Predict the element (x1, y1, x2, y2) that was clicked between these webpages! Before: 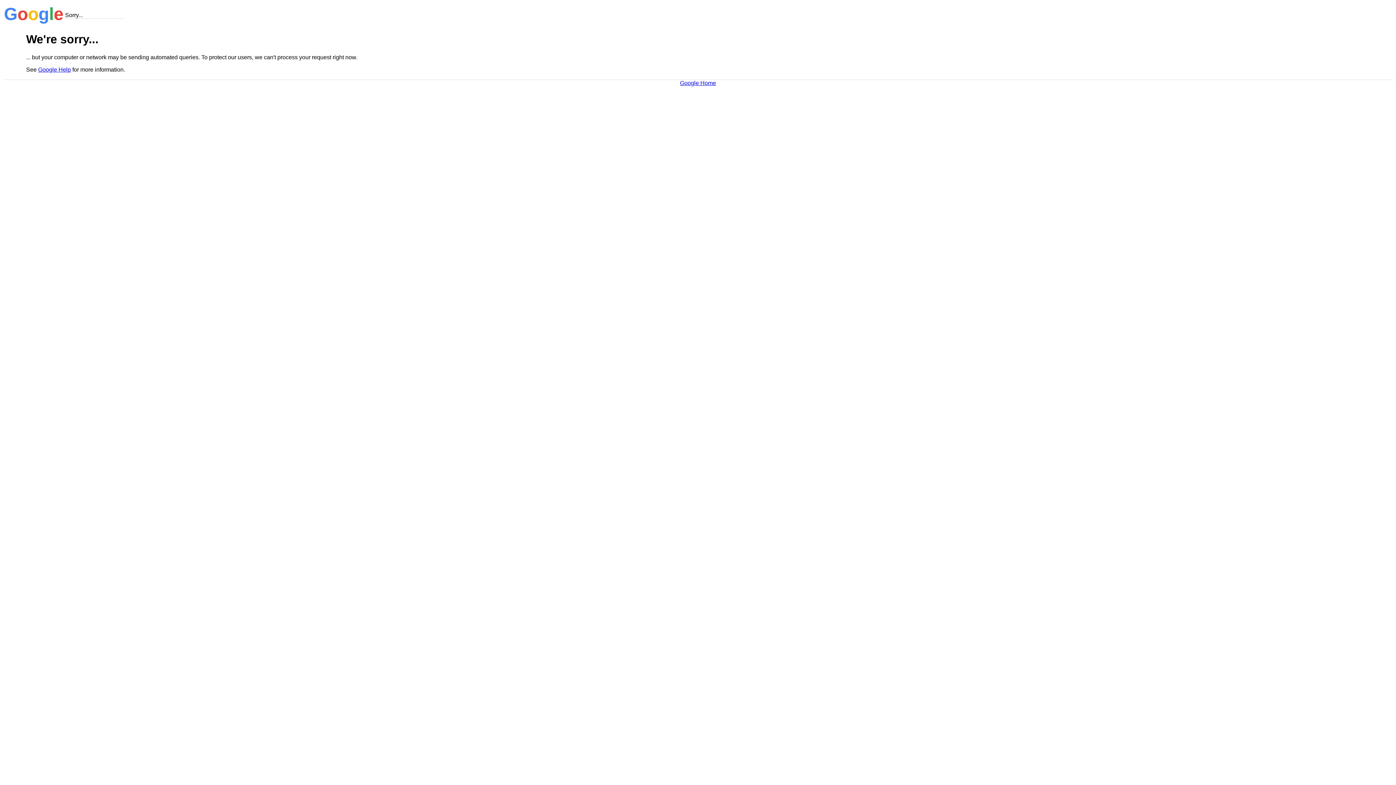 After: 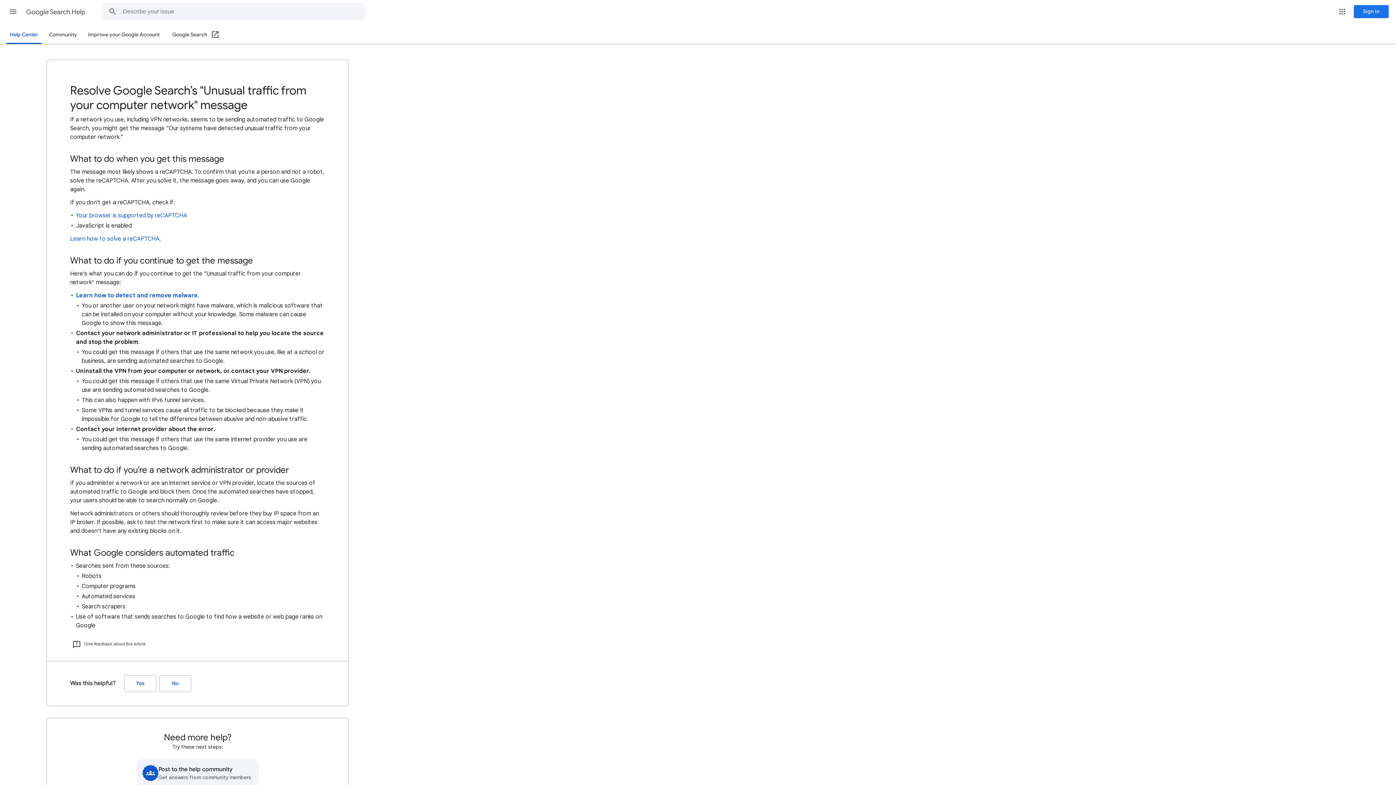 Action: bbox: (38, 66, 70, 72) label: Google Help